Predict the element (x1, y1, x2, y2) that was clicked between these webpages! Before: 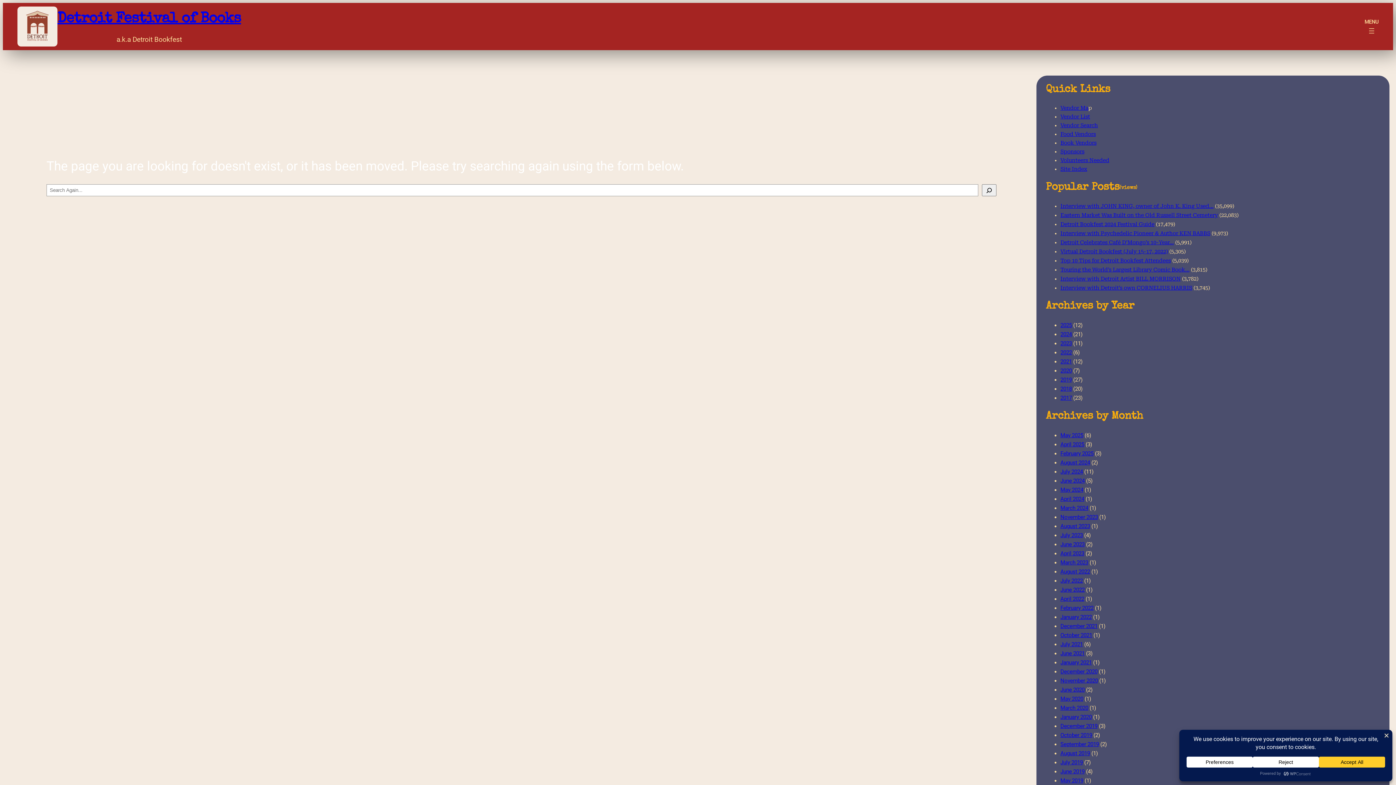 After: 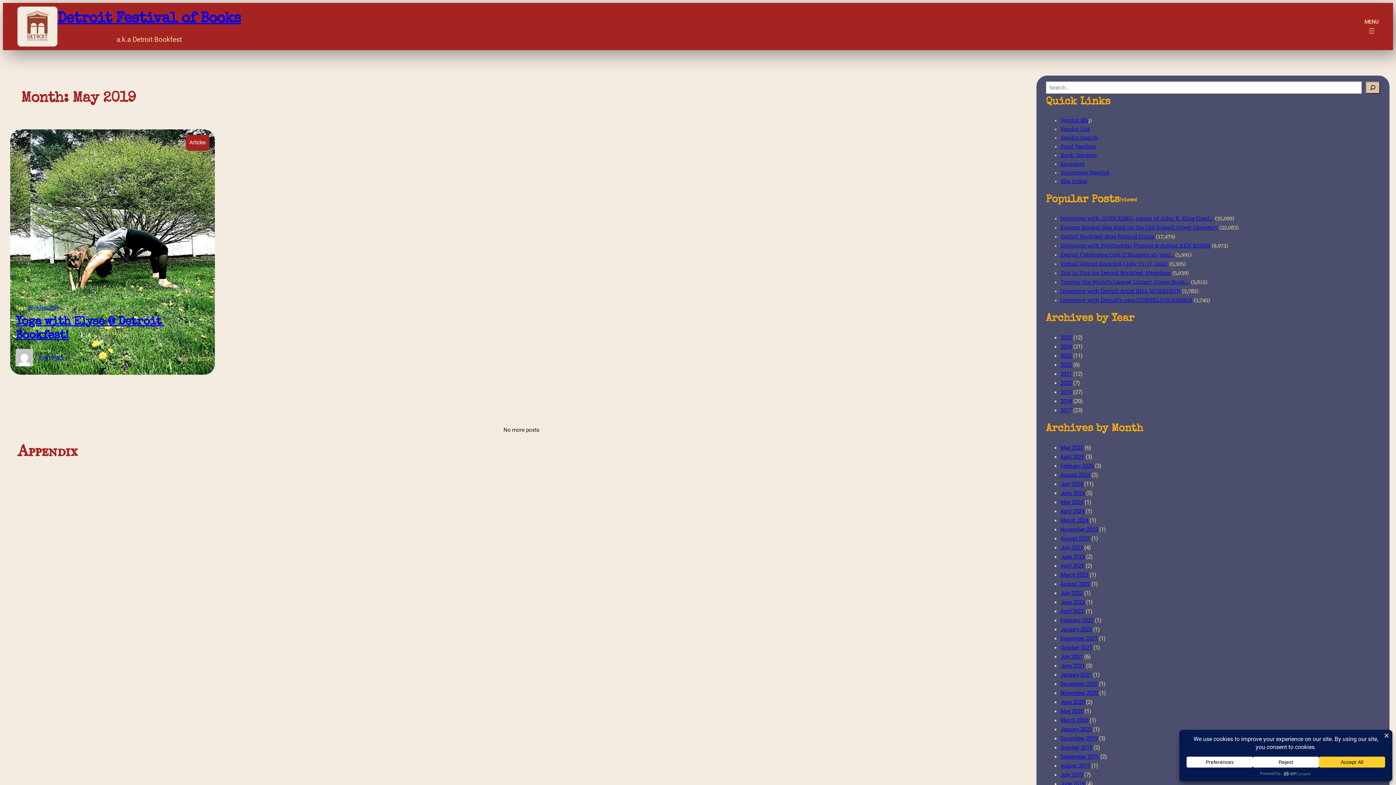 Action: label: May 2019 bbox: (1060, 777, 1083, 784)